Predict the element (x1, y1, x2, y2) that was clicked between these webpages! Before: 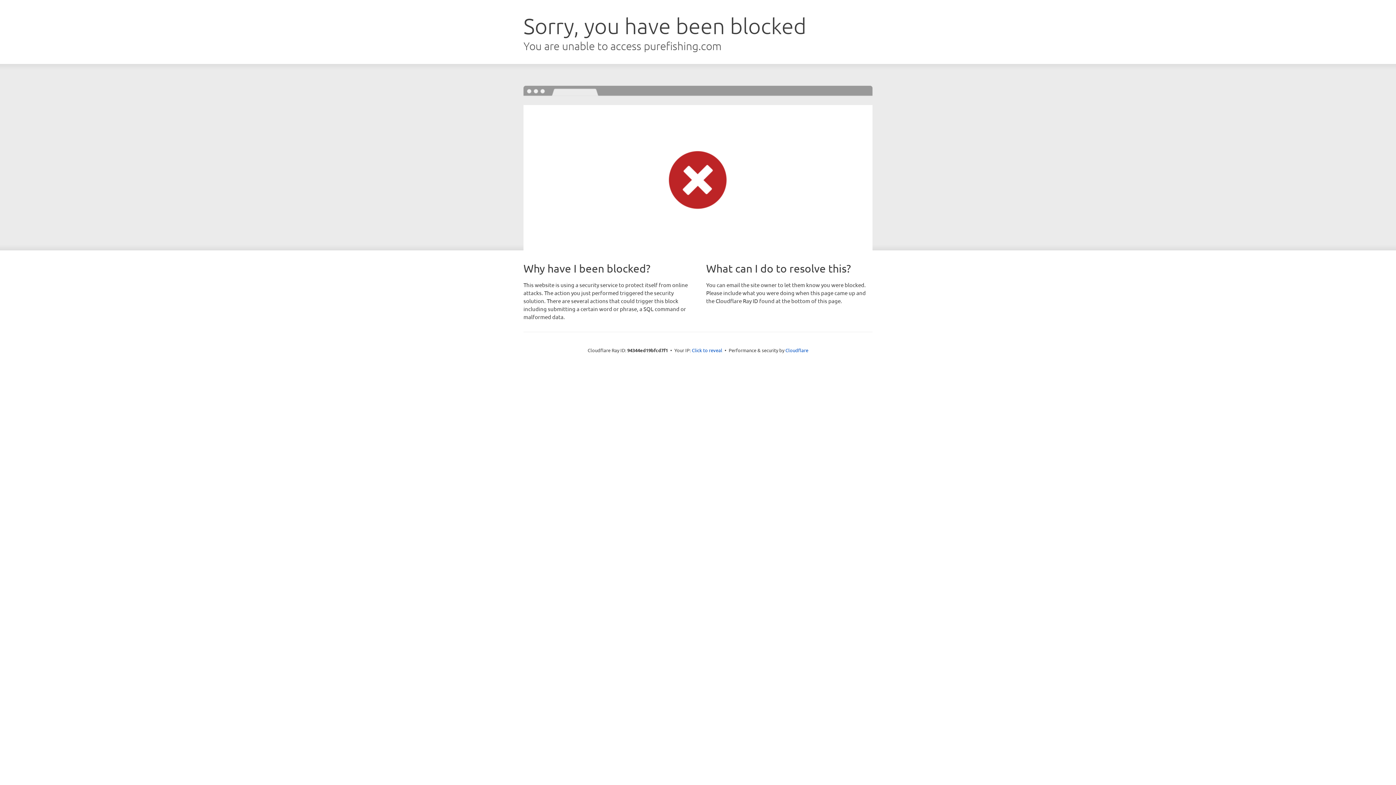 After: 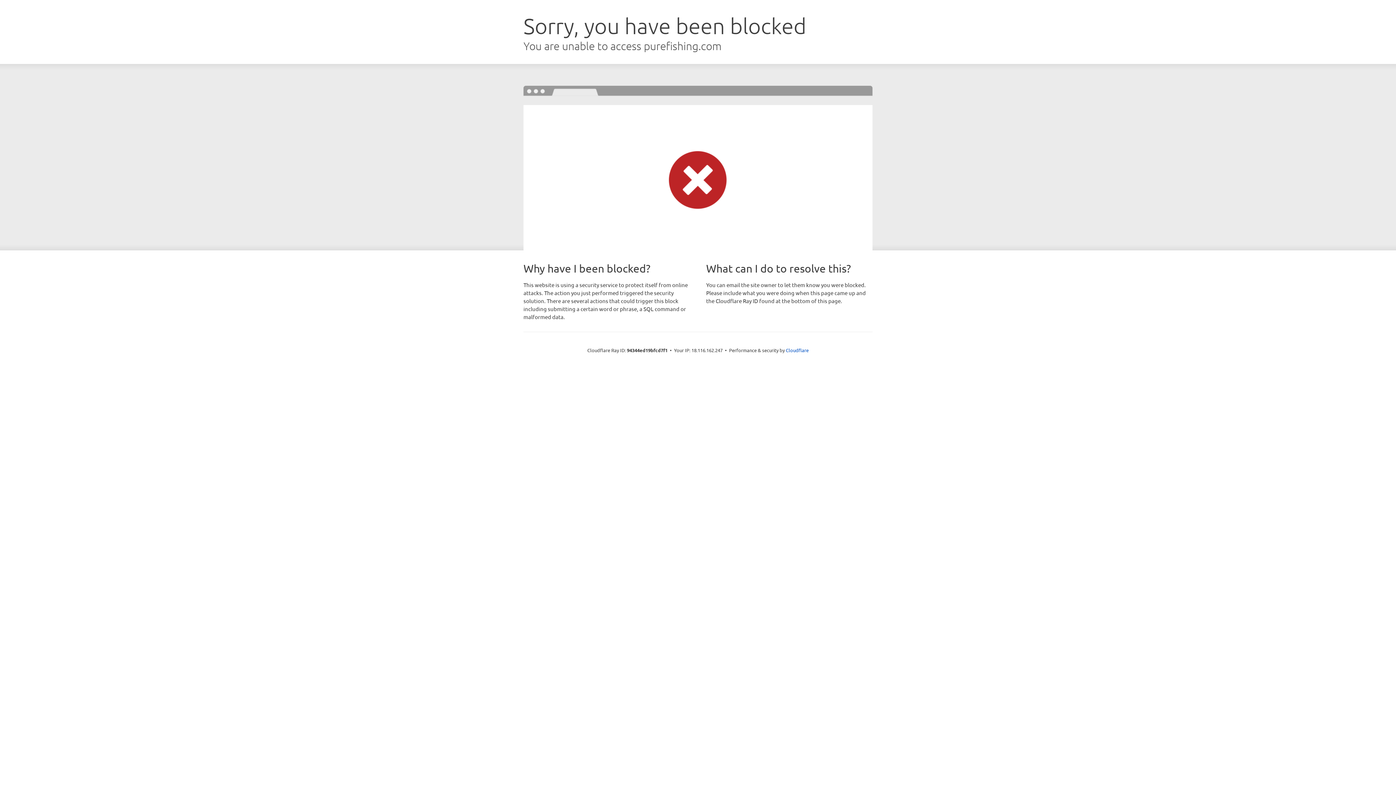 Action: bbox: (692, 346, 722, 353) label: Click to reveal